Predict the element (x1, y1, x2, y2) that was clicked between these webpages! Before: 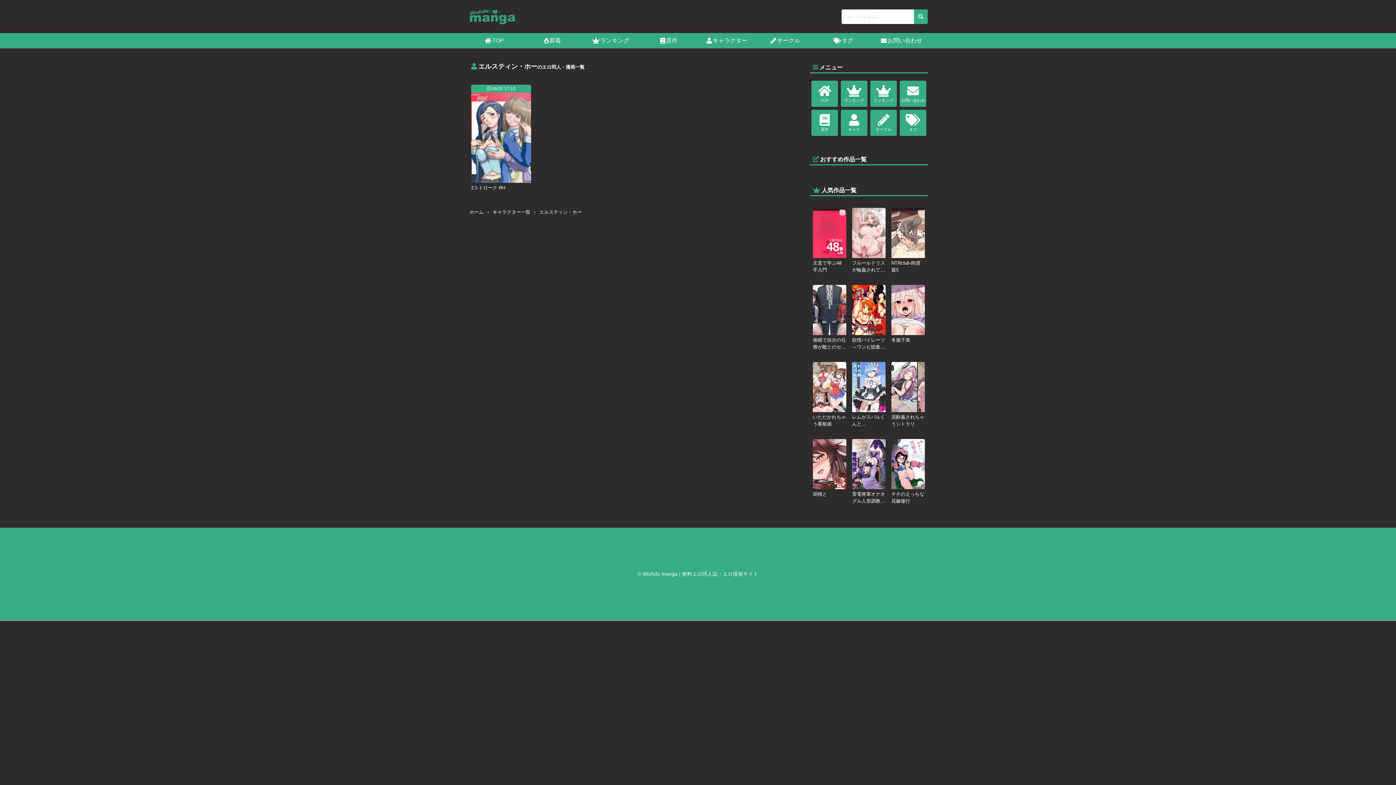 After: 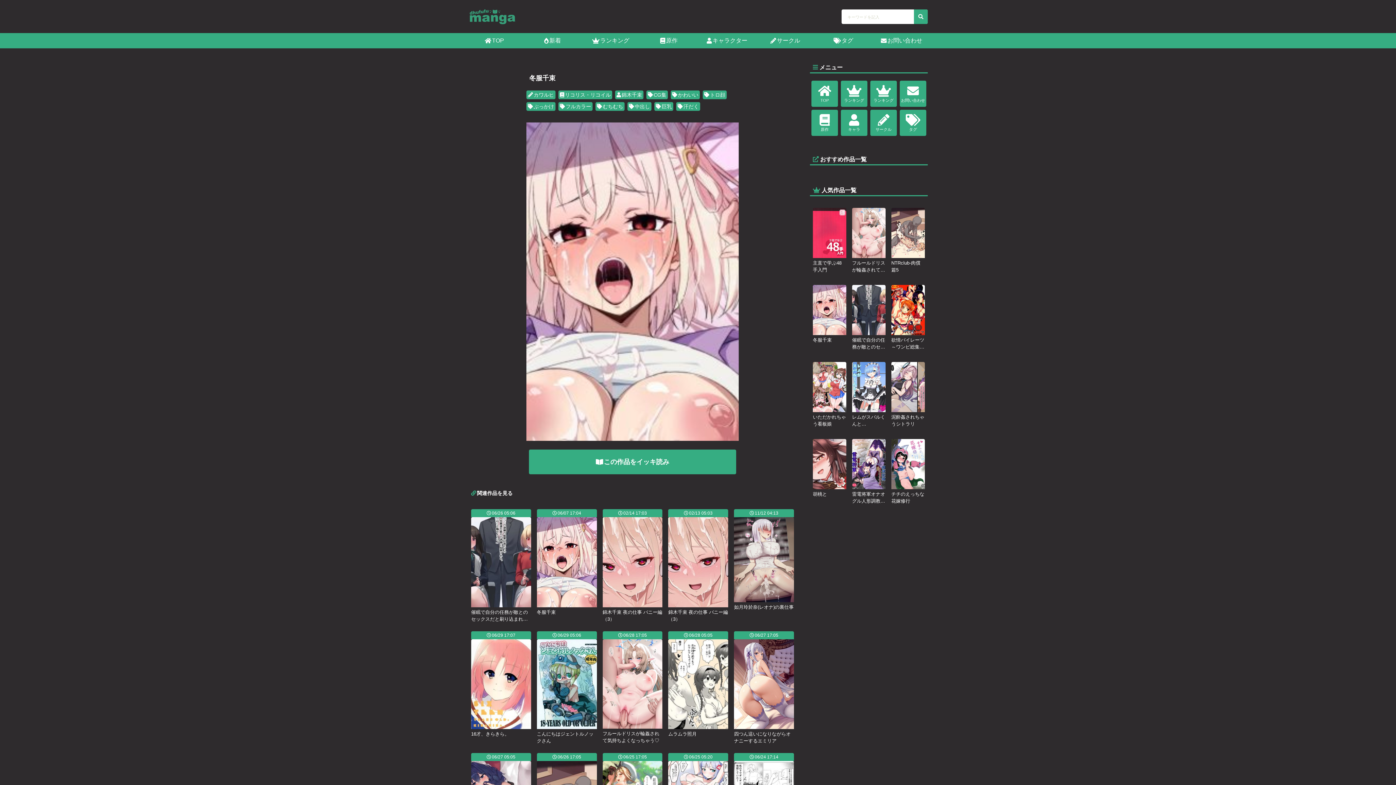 Action: bbox: (891, 328, 924, 334)